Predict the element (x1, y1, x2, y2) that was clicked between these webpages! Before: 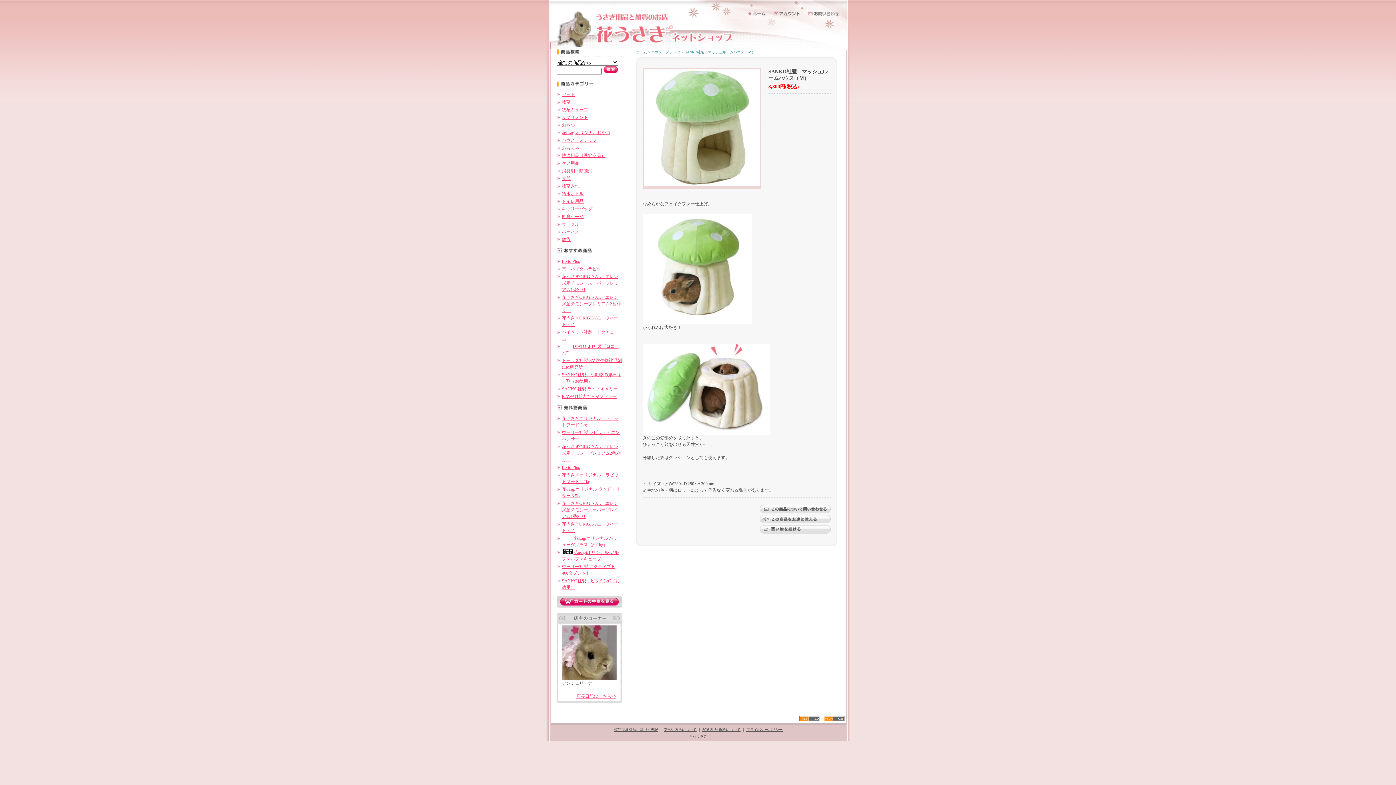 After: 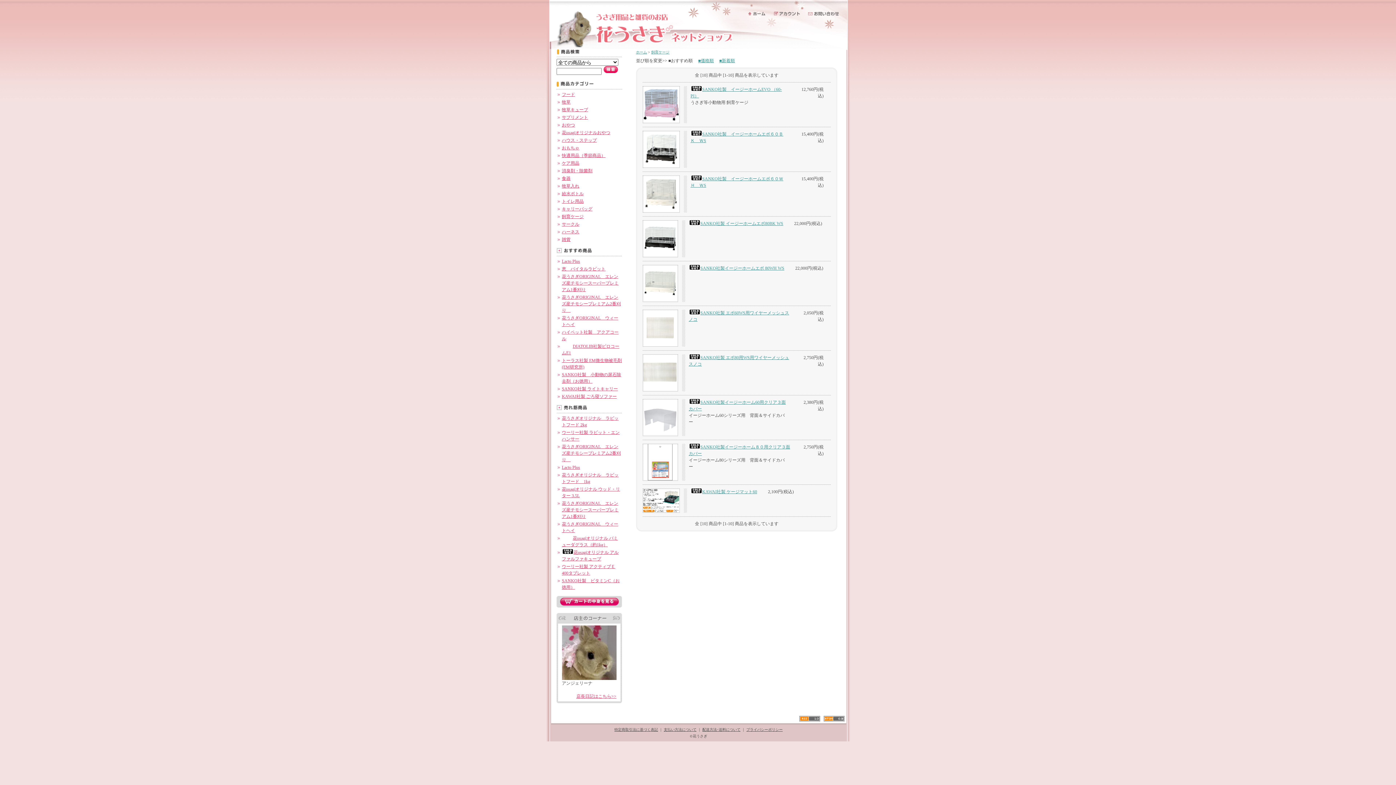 Action: label: 飼育ケージ bbox: (562, 214, 583, 219)